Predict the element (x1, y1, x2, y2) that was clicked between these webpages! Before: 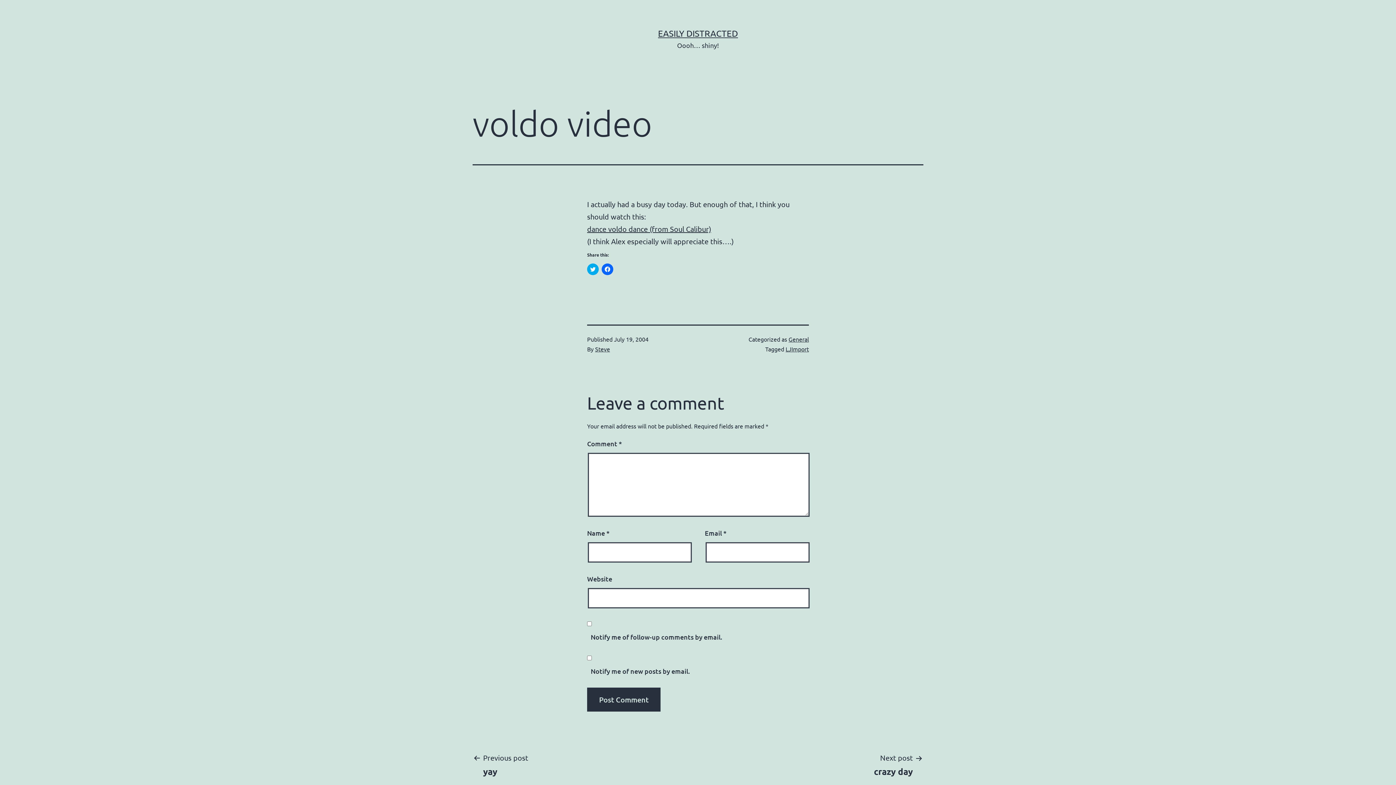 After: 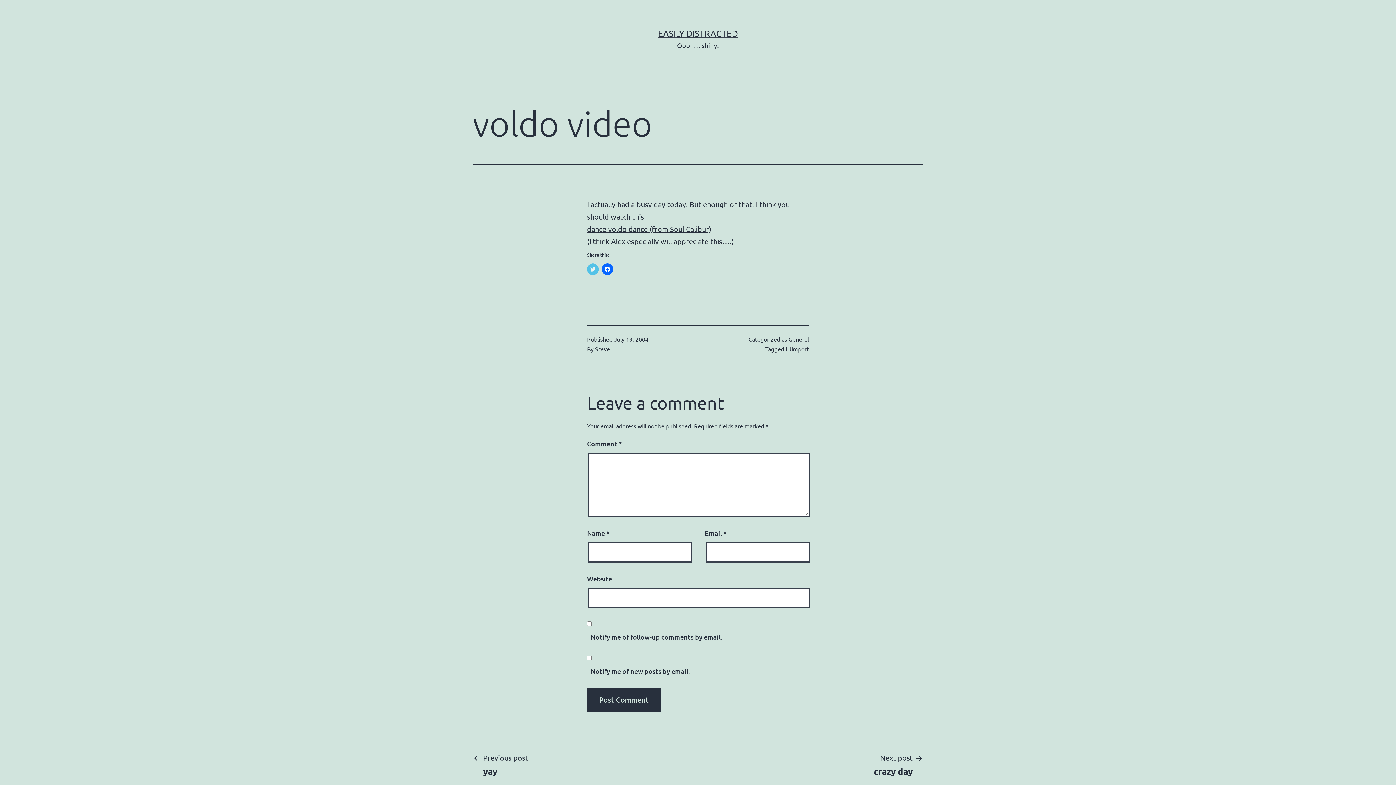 Action: bbox: (587, 263, 598, 275) label: Click to share on Twitter (Opens in new window)